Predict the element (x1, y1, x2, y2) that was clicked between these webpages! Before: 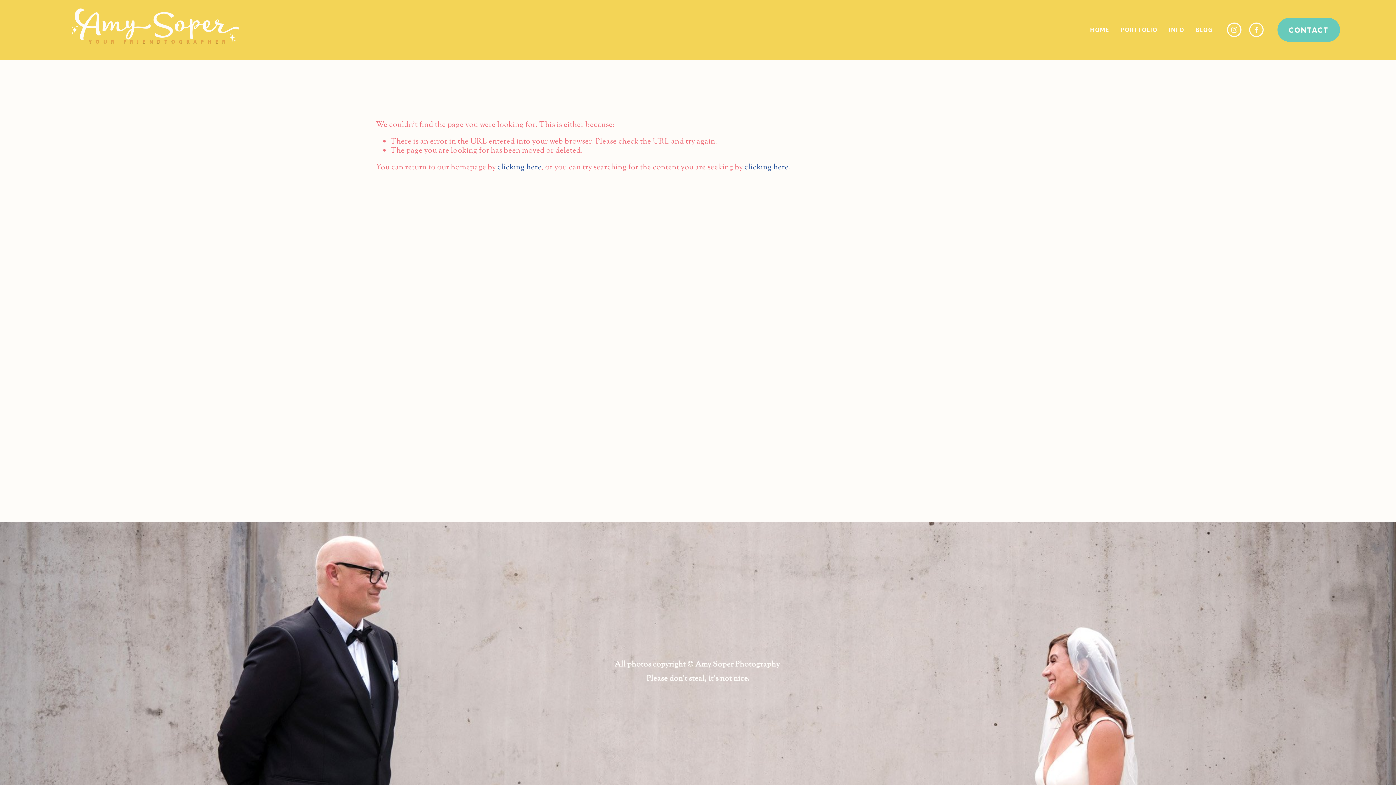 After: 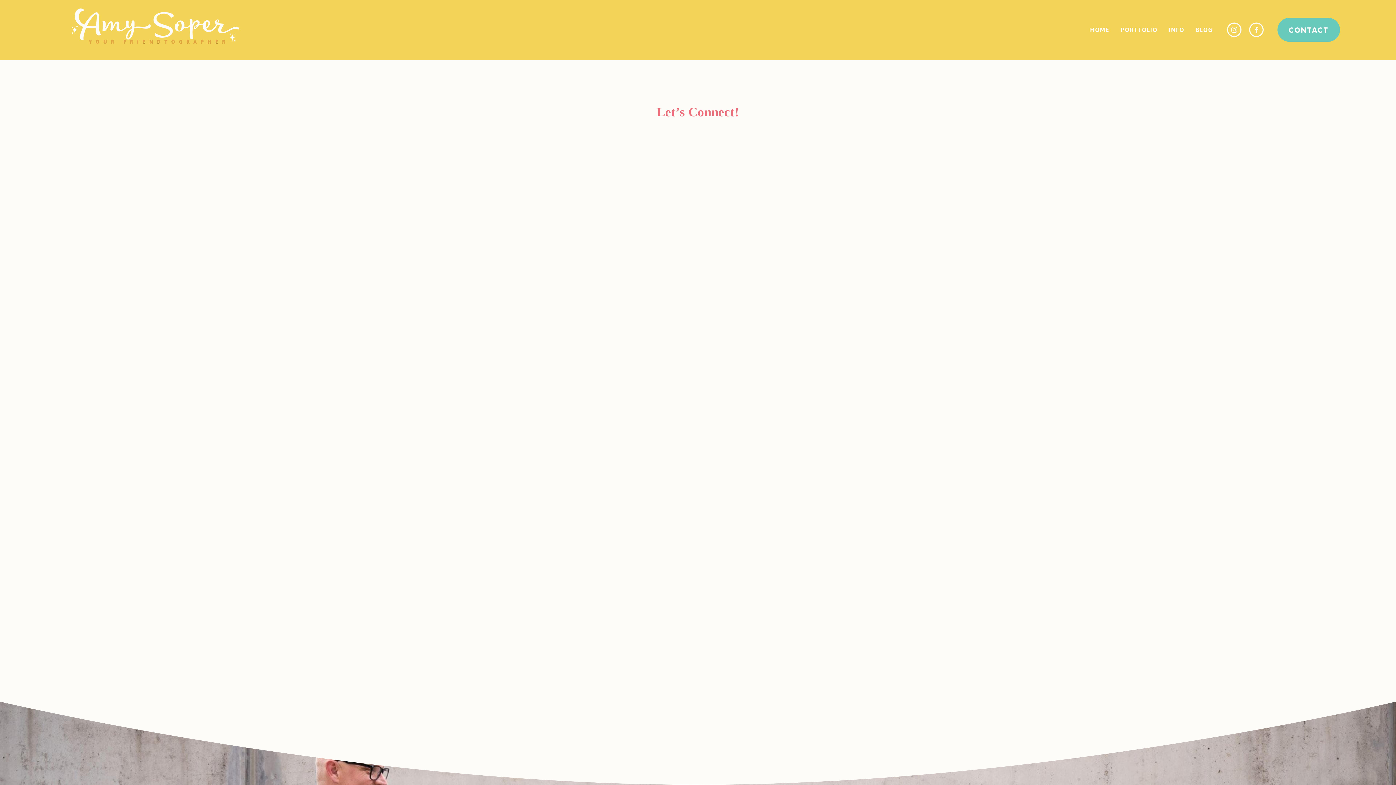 Action: label: CONTACT bbox: (1277, 17, 1340, 41)